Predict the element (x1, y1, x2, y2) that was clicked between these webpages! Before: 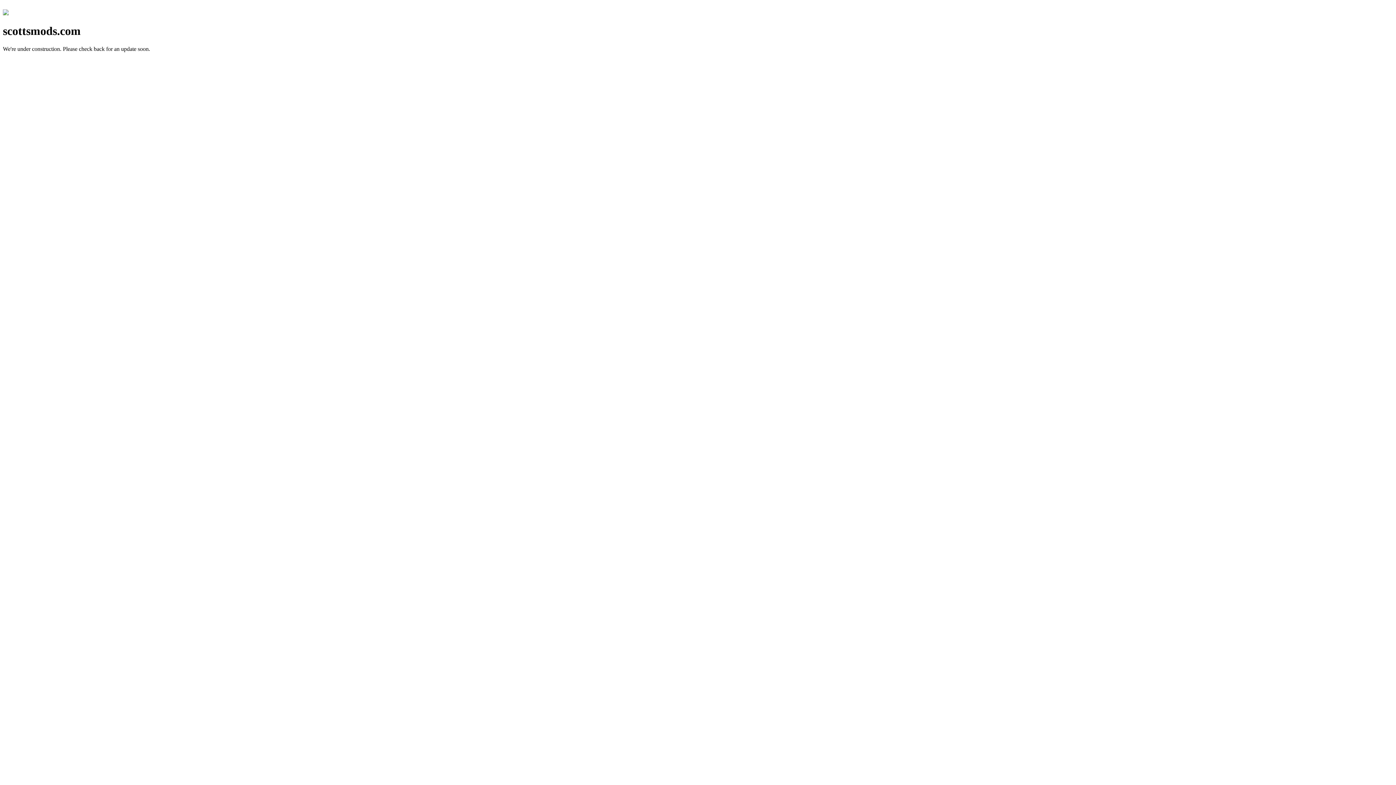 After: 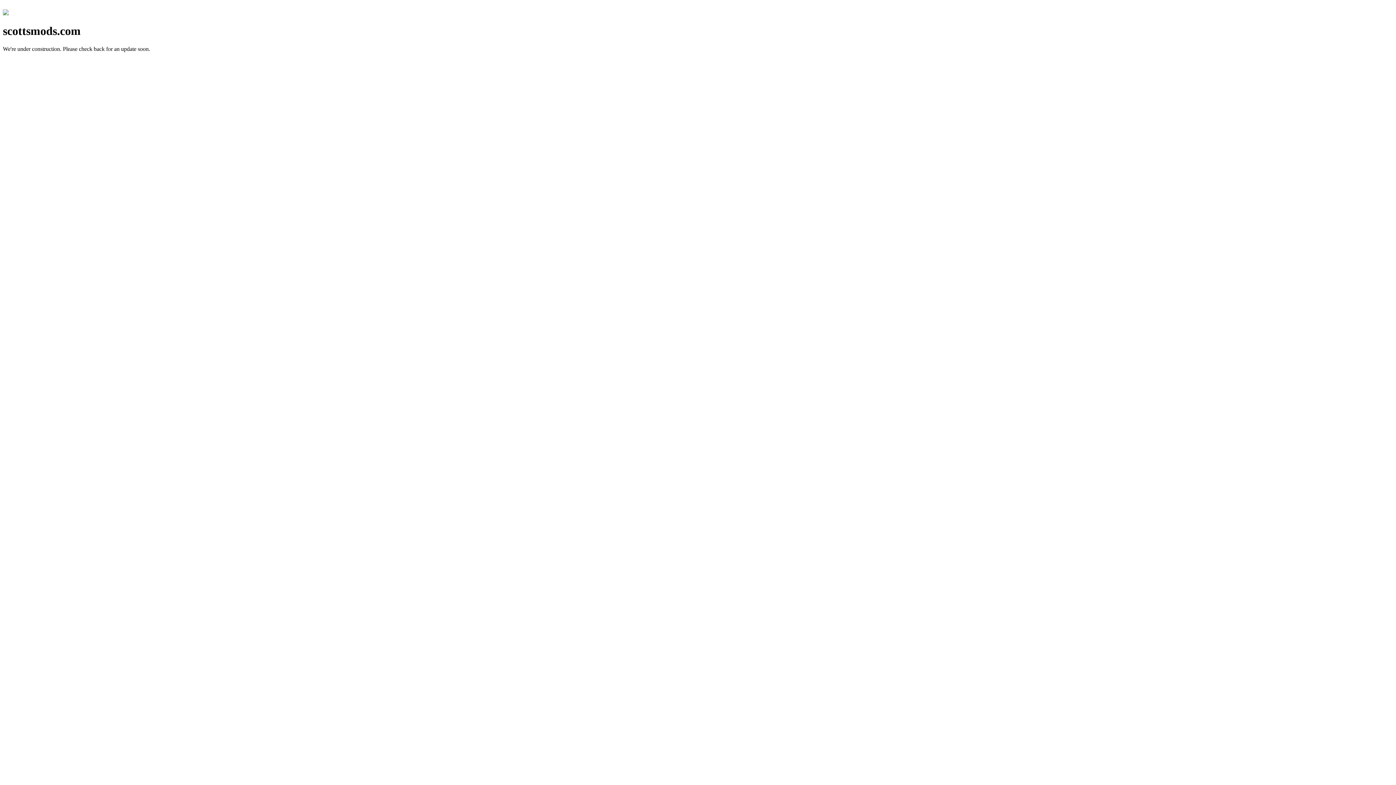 Action: bbox: (2, 10, 8, 16)